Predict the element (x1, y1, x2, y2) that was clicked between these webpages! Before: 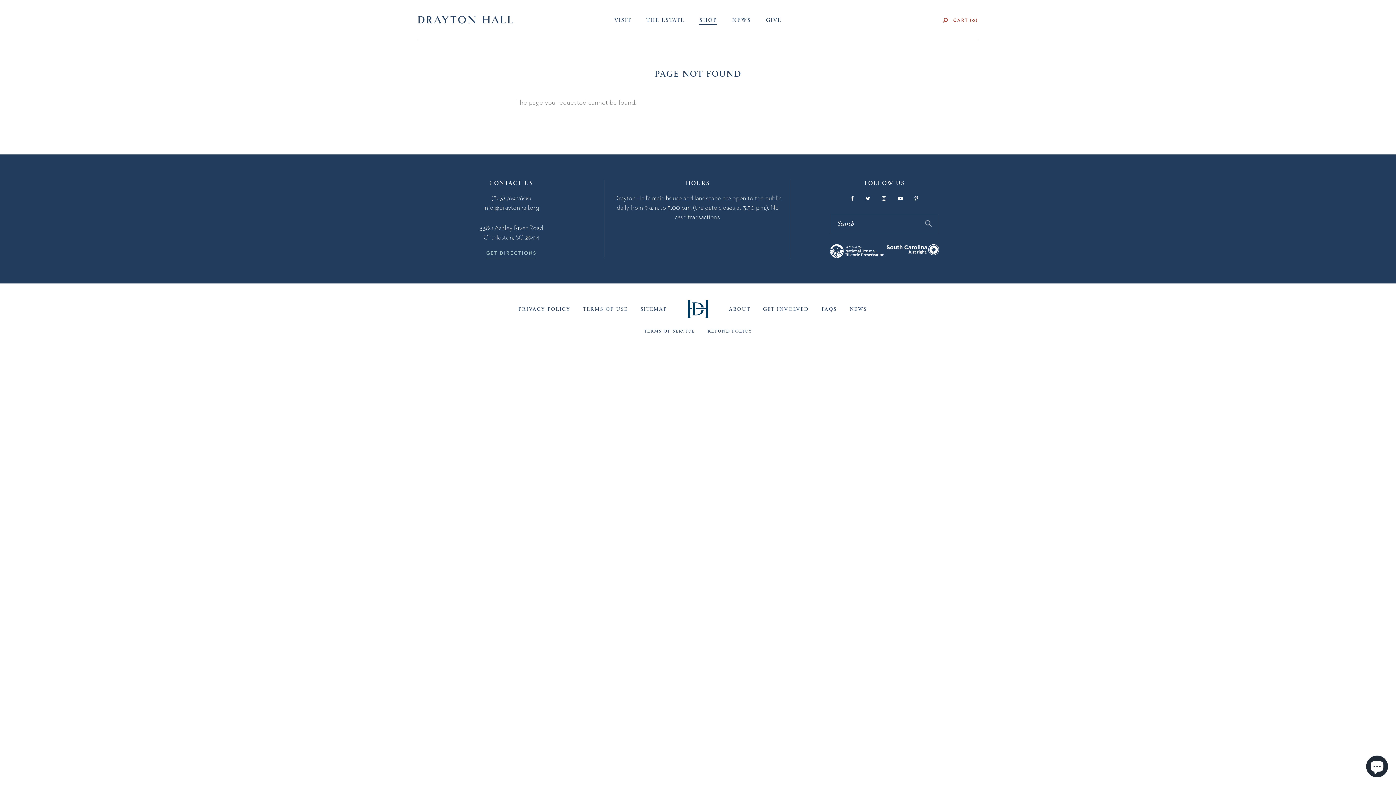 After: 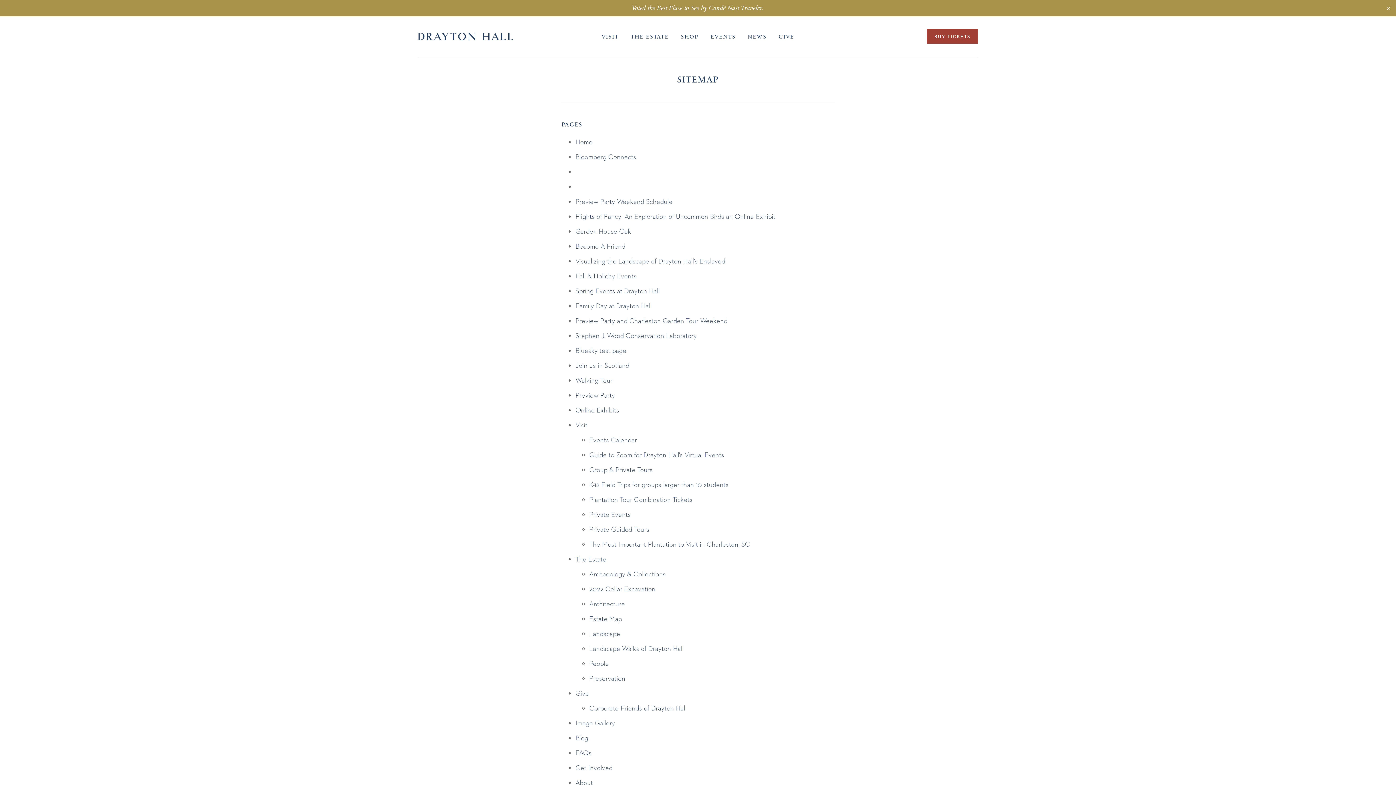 Action: bbox: (640, 306, 667, 312) label: SITEMAP